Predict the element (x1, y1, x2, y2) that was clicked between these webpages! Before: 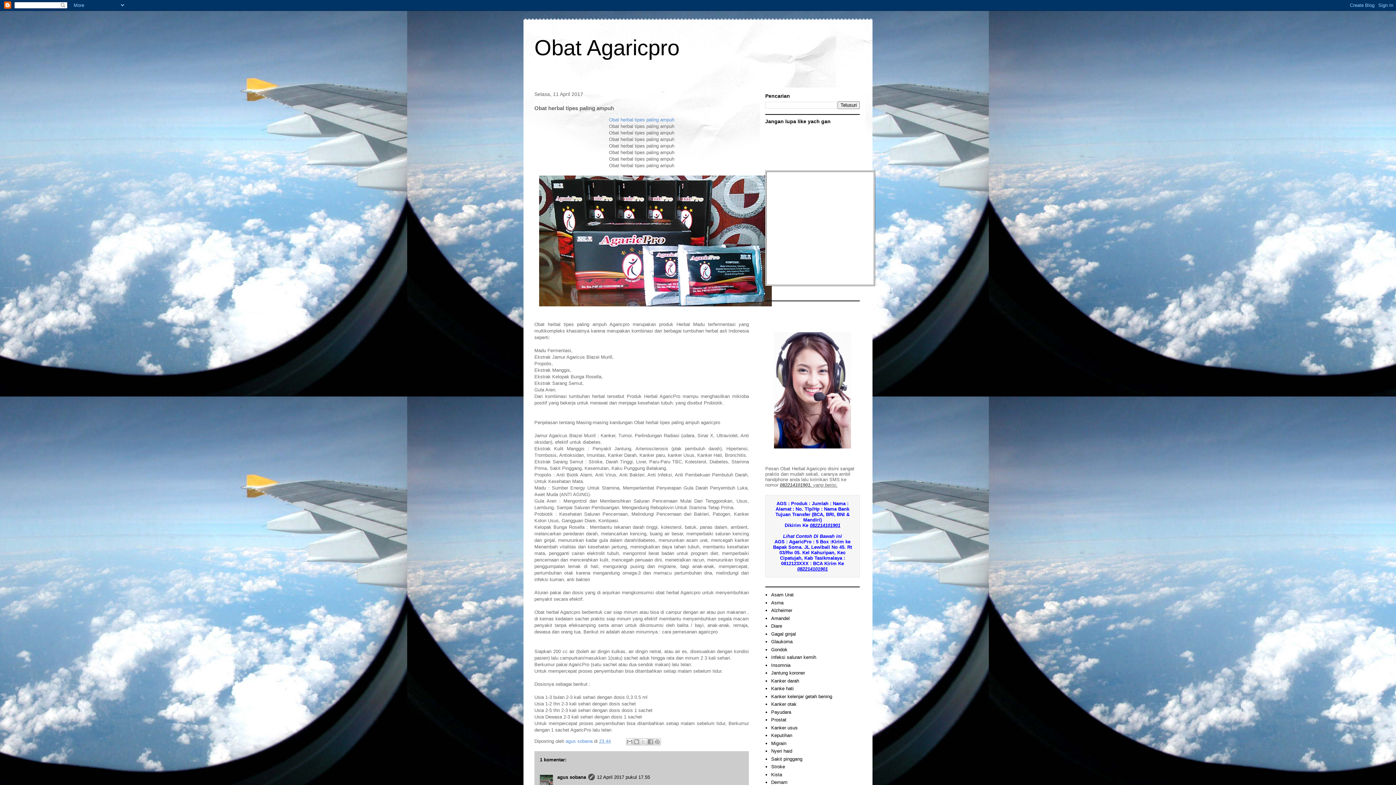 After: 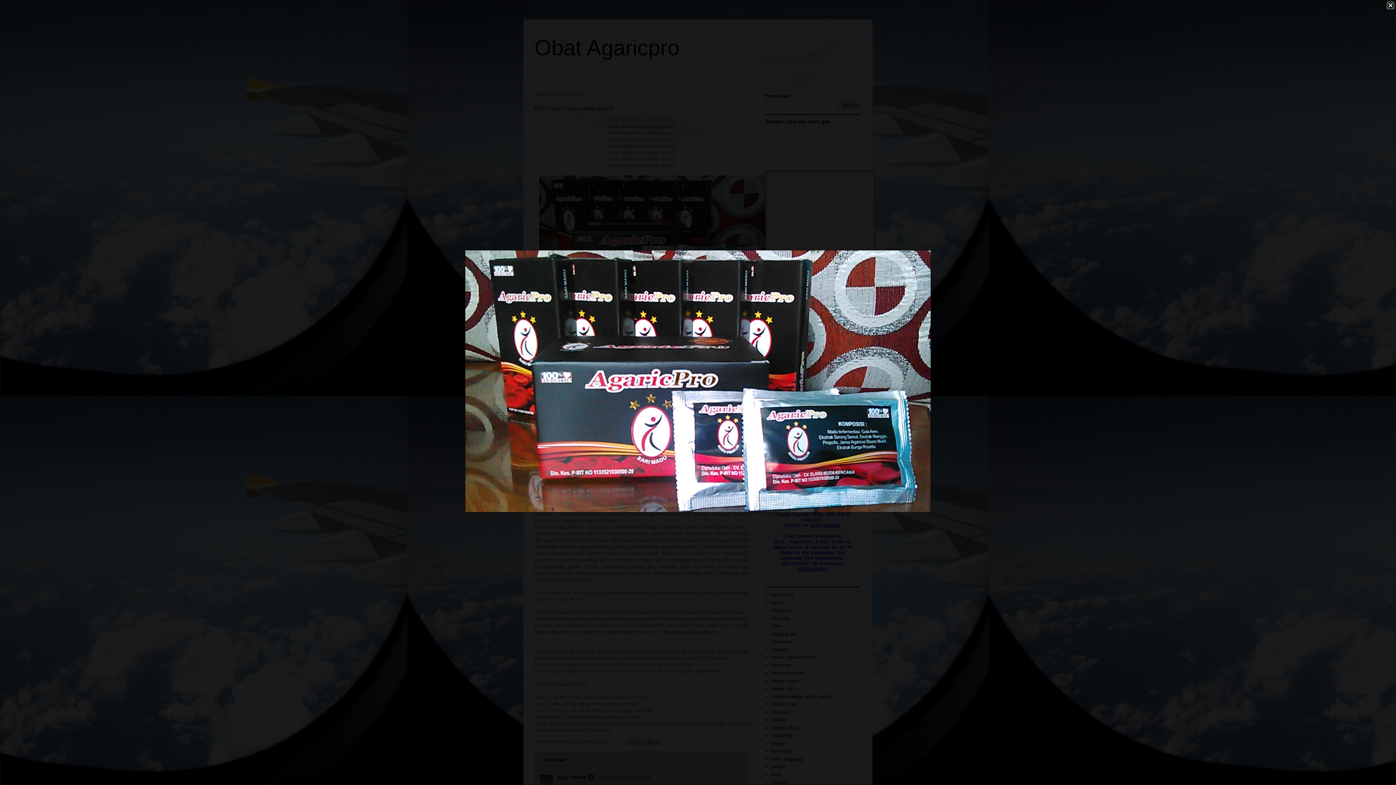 Action: bbox: (539, 302, 772, 307)